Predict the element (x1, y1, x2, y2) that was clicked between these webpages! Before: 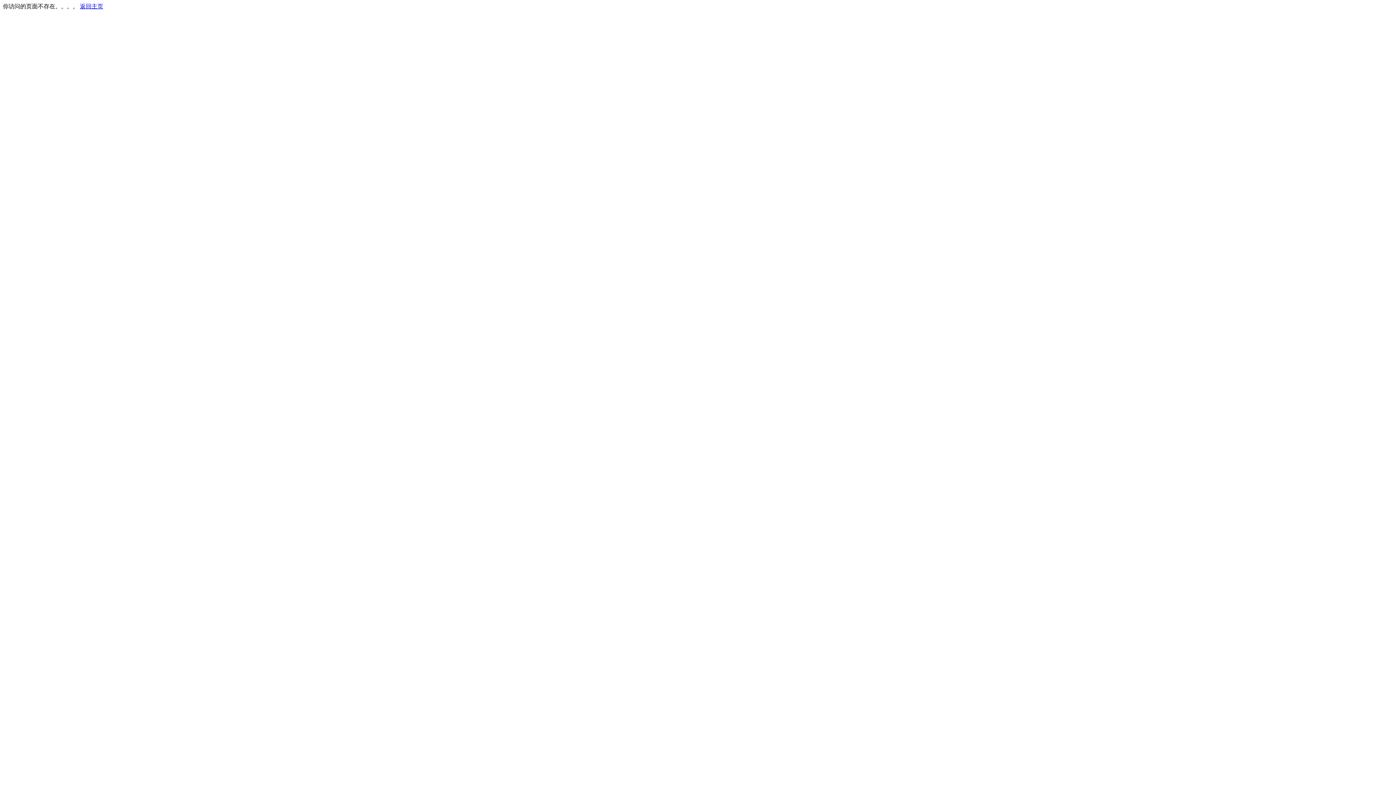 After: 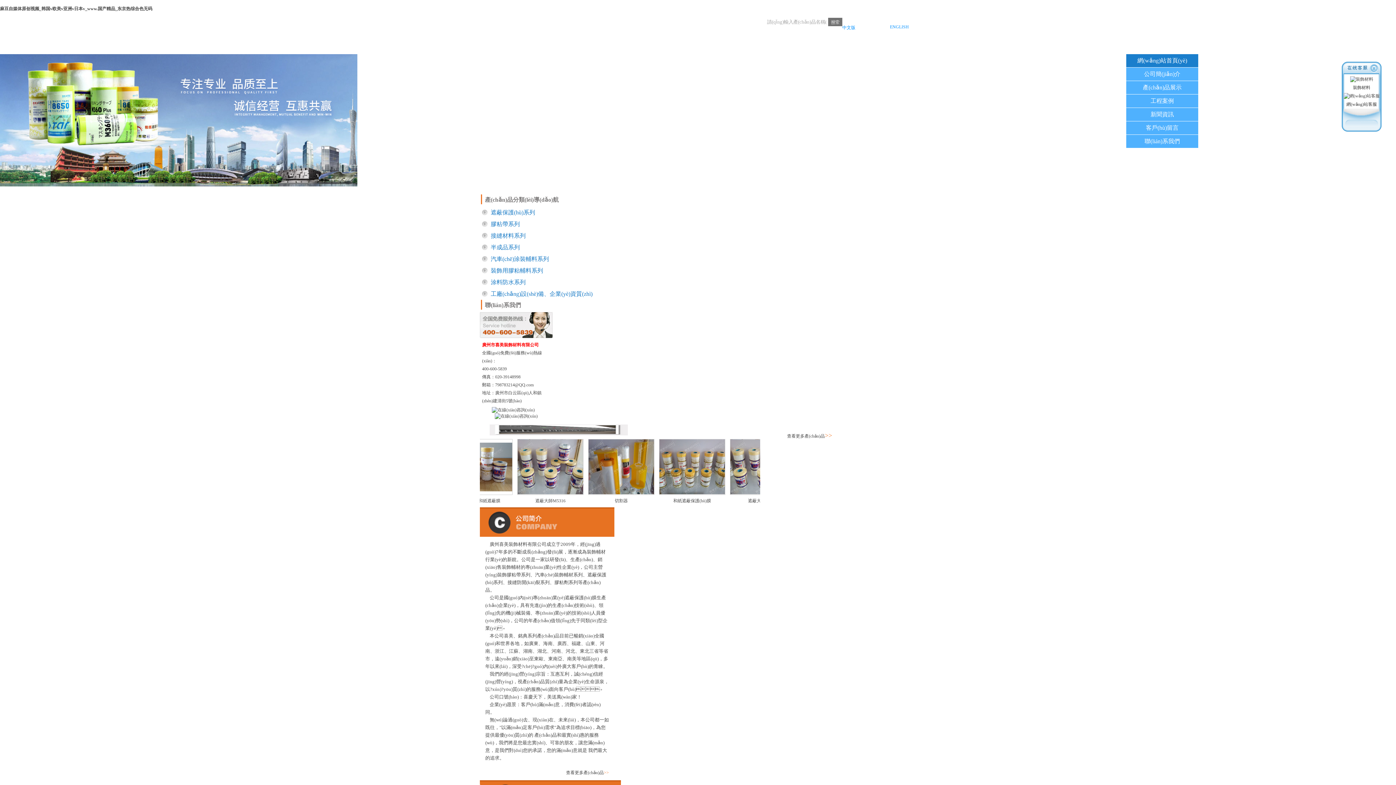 Action: bbox: (80, 3, 103, 9) label: 返回主页